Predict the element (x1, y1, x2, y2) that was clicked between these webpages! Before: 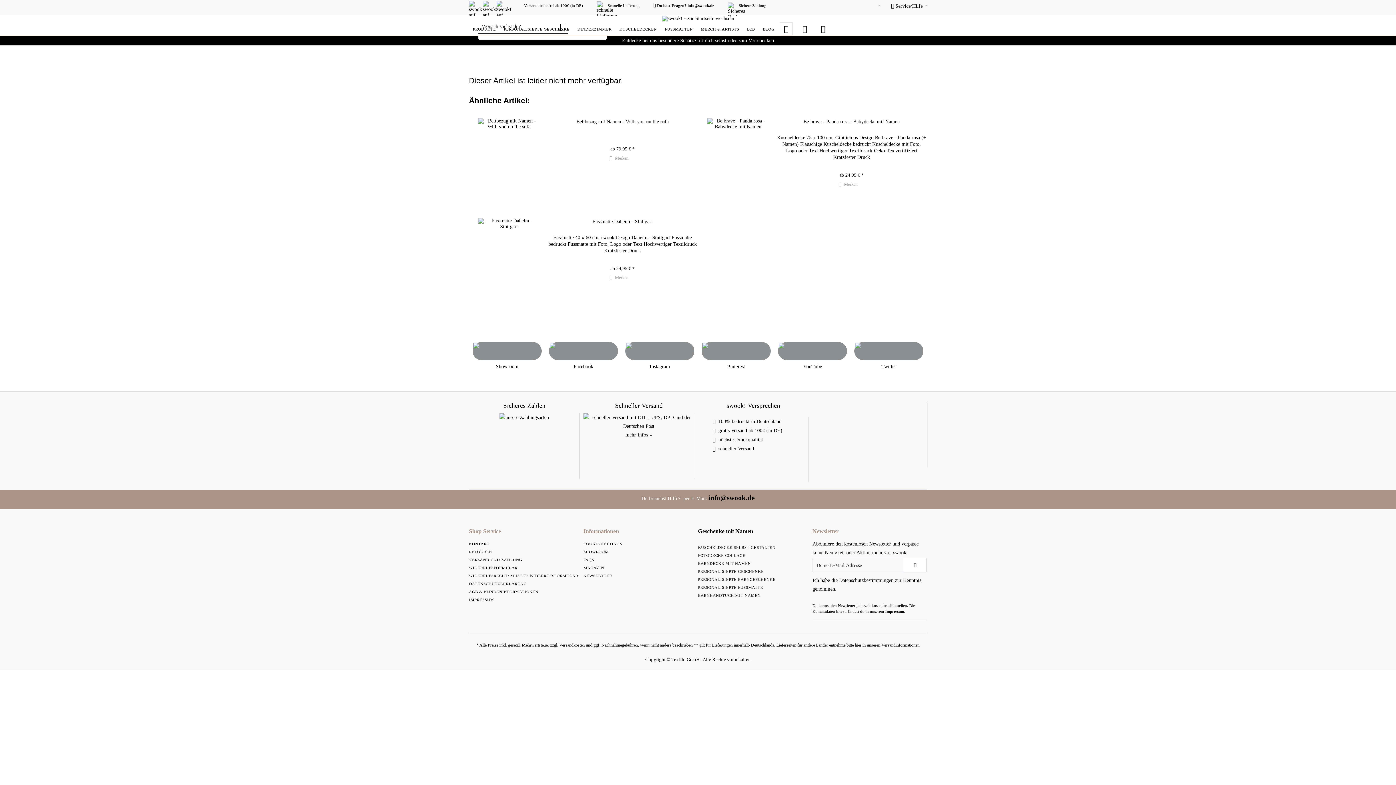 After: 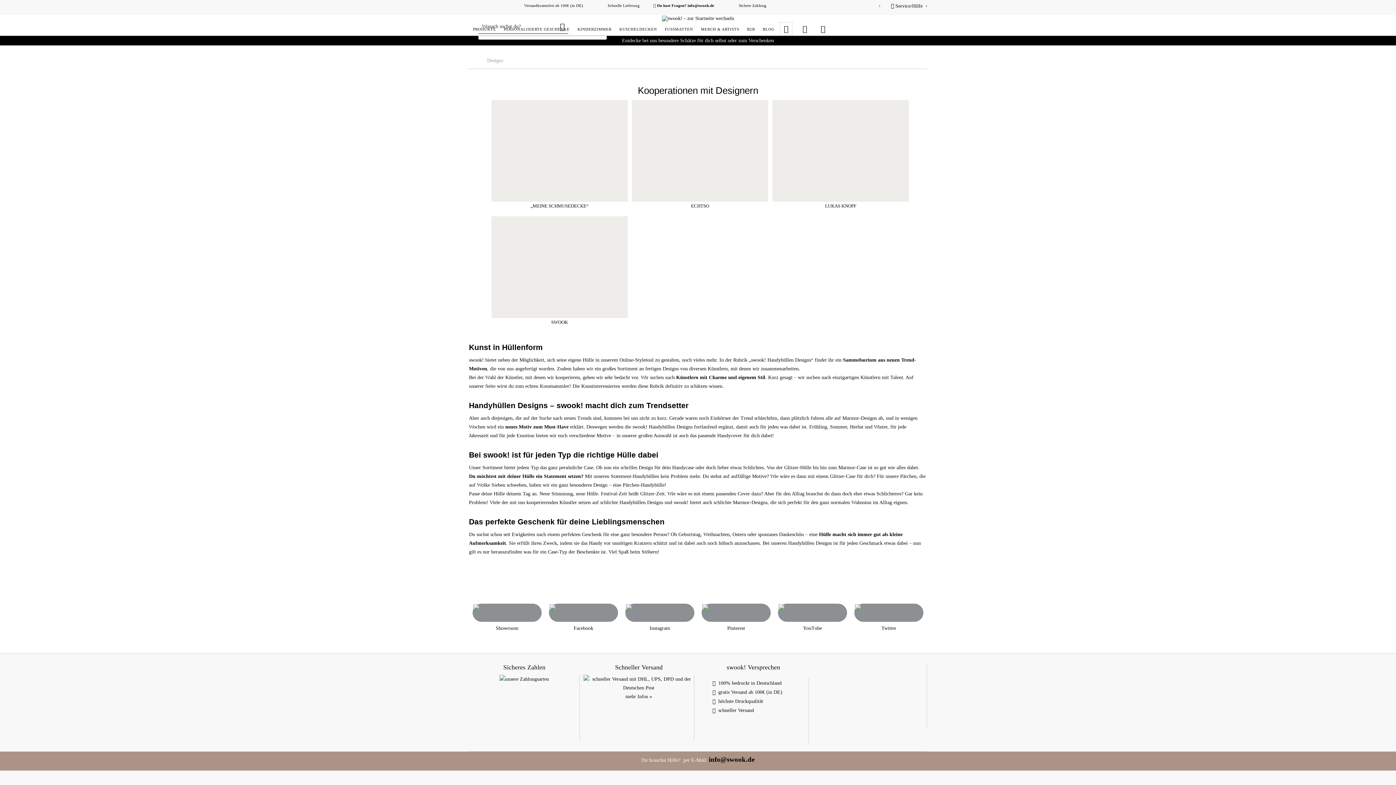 Action: label: MERCH & ARTISTS bbox: (697, 24, 743, 34)